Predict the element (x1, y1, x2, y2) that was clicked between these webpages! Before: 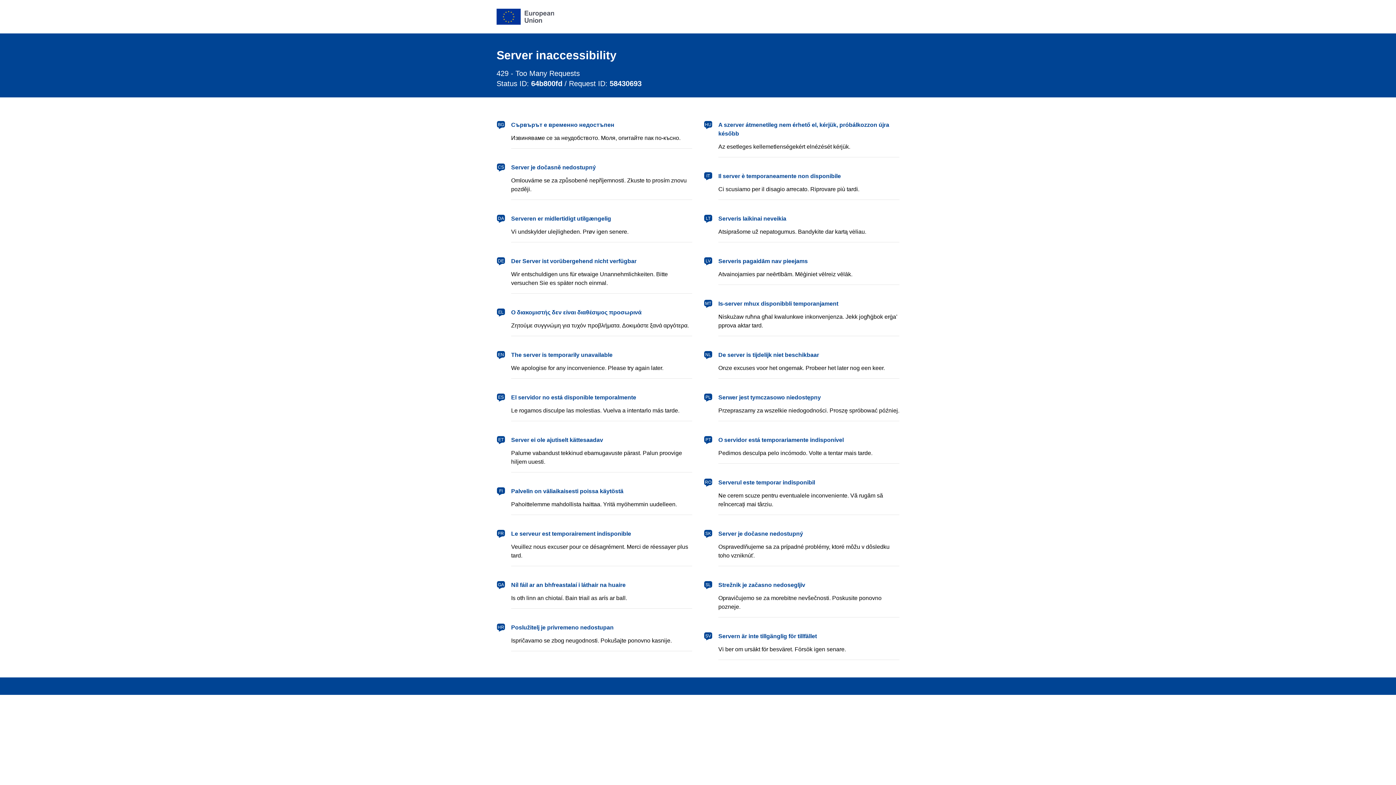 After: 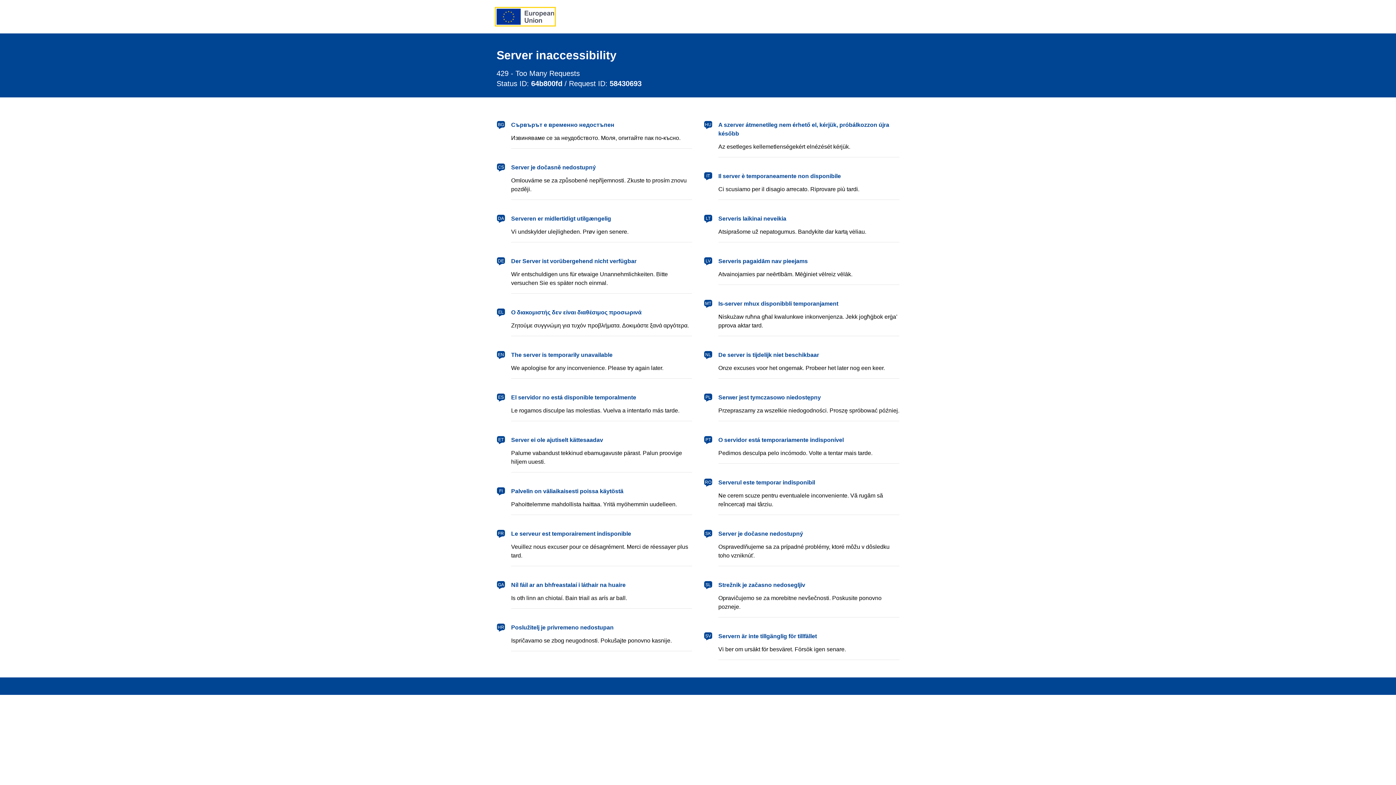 Action: bbox: (496, 8, 554, 24) label: European Union